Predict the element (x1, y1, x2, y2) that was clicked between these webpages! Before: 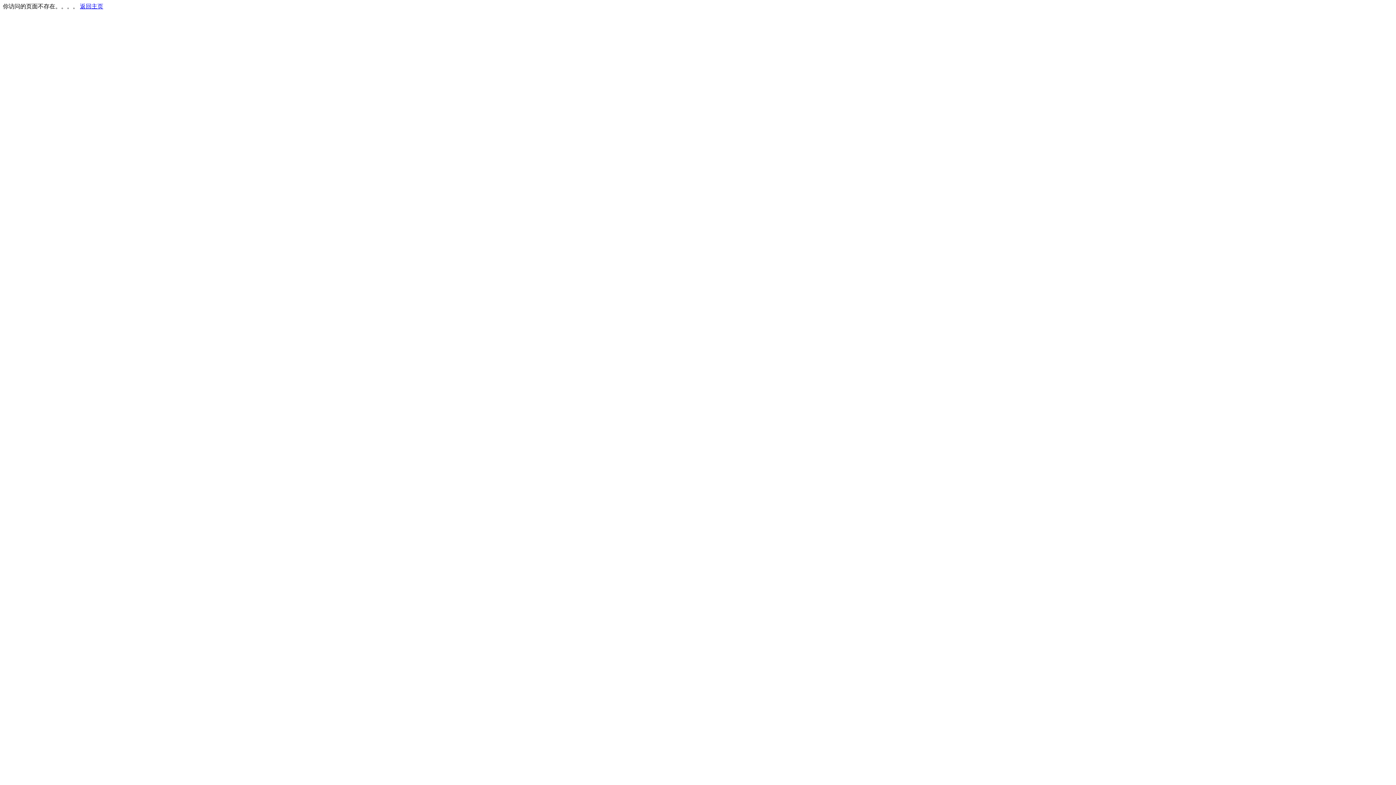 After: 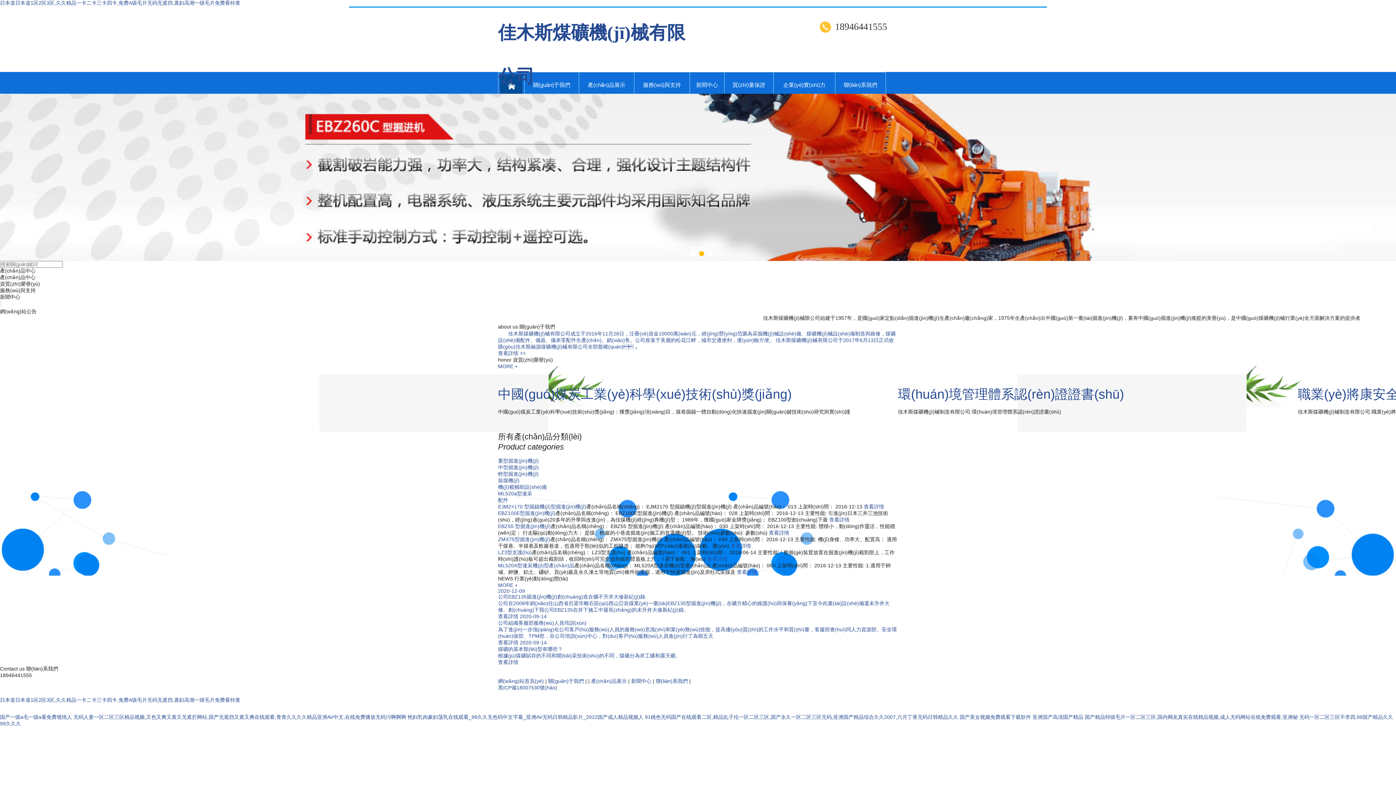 Action: label: 返回主页 bbox: (80, 3, 103, 9)